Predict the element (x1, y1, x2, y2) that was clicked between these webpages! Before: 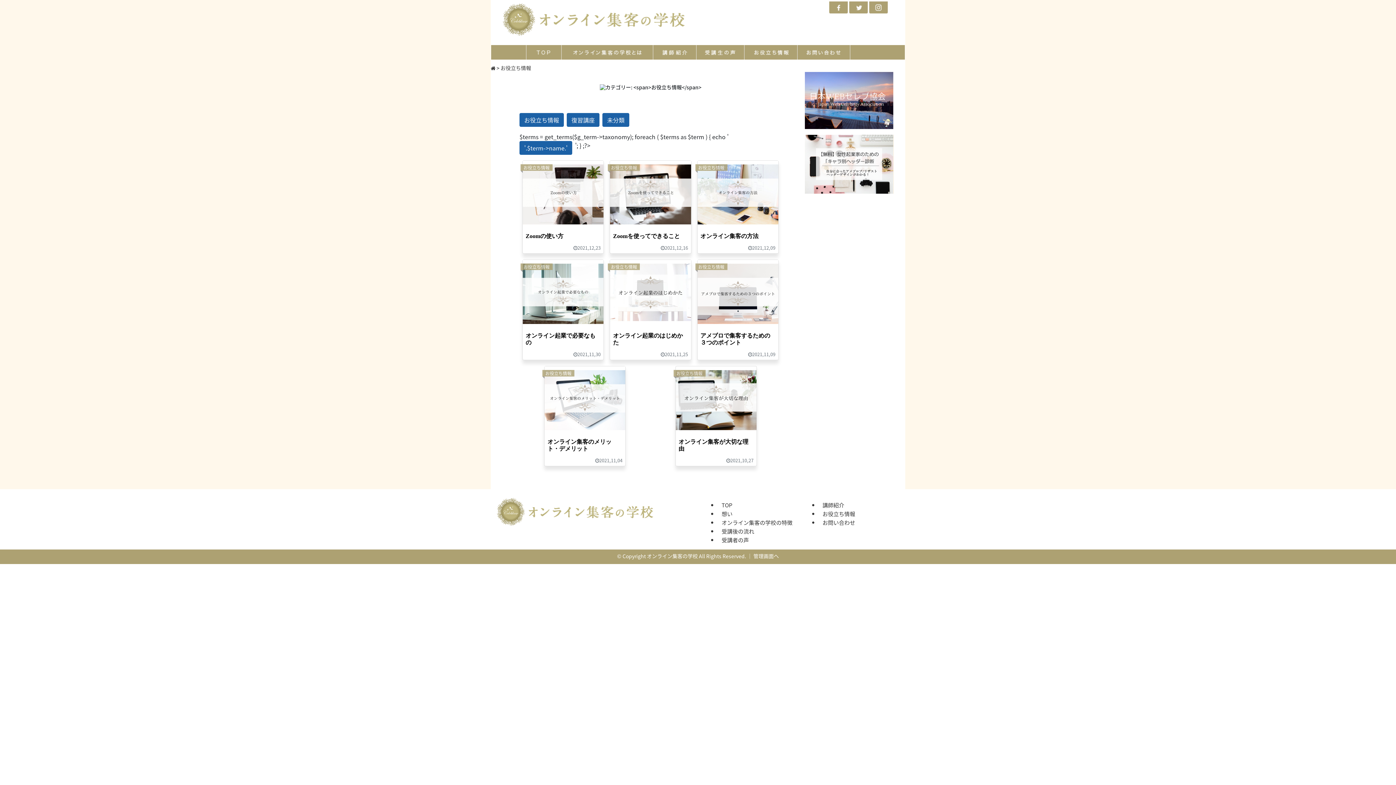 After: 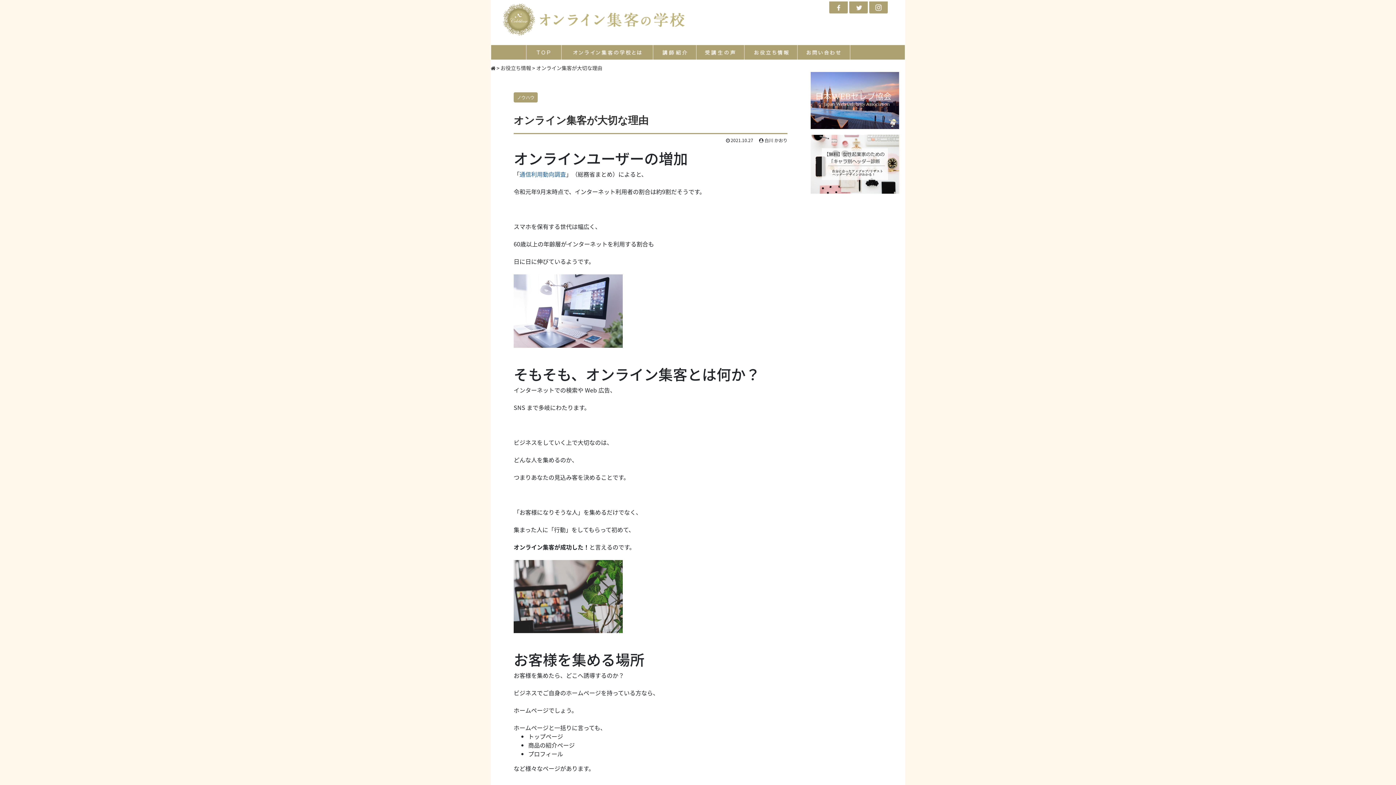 Action: label: オンライン集客が大切な理由

2021,10,27 bbox: (675, 366, 756, 466)